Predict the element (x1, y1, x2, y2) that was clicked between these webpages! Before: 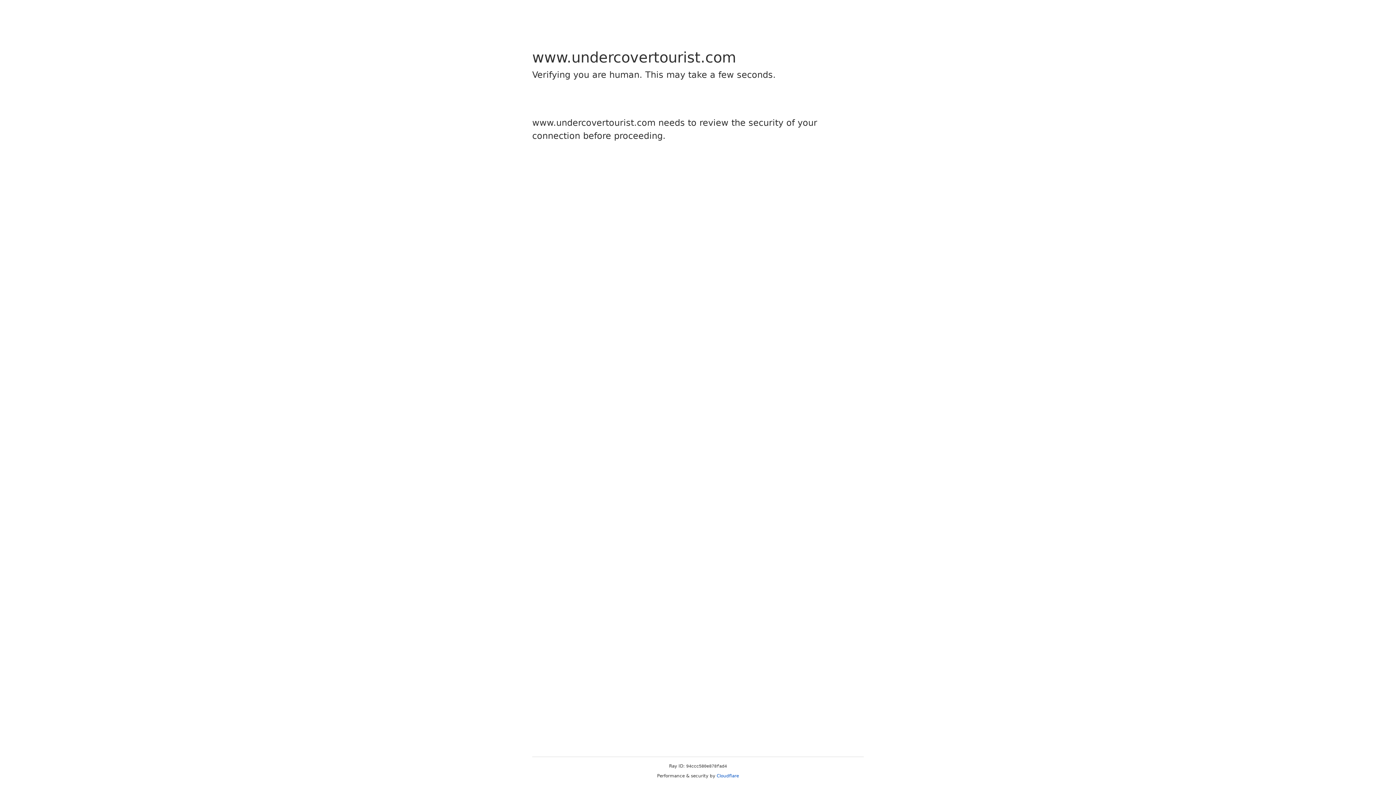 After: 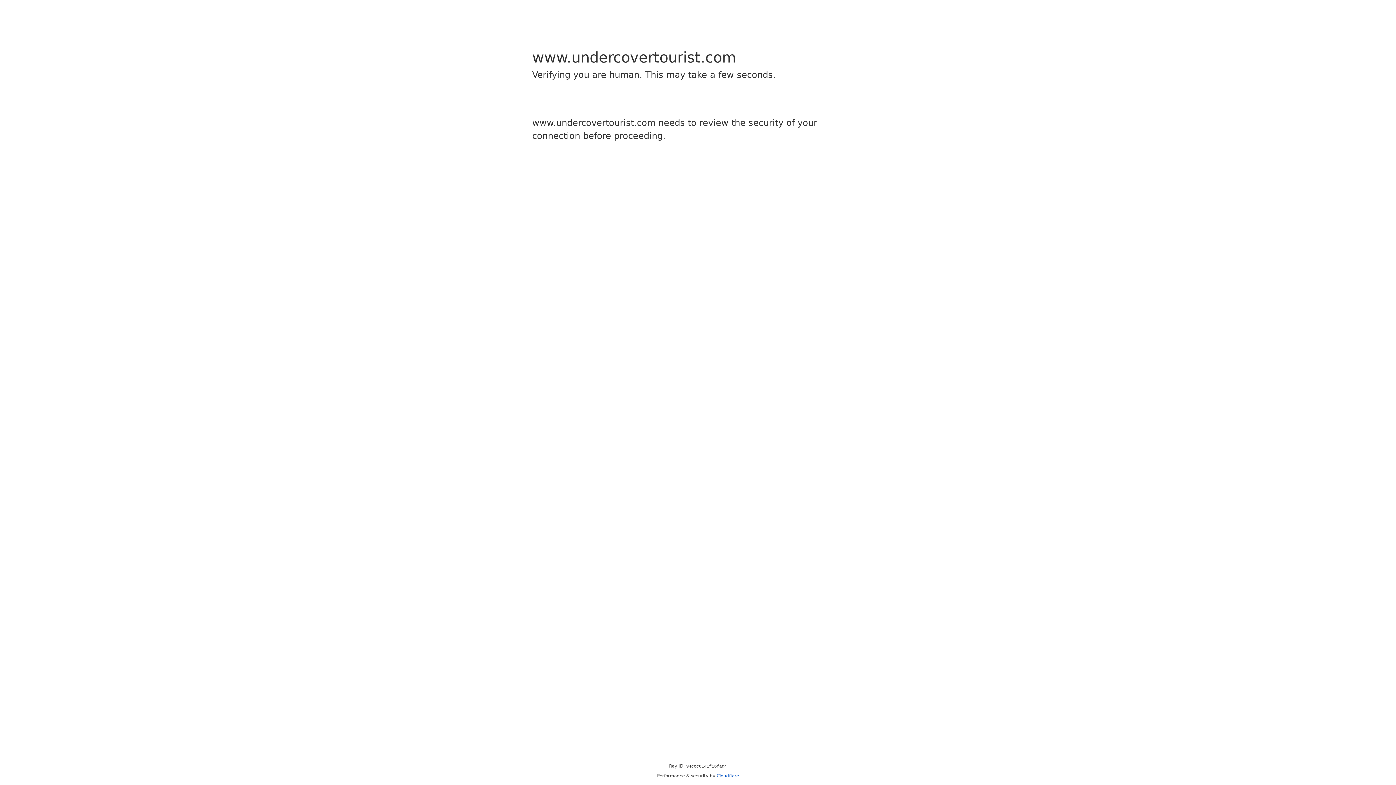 Action: label: Cloudflare bbox: (716, 773, 739, 778)